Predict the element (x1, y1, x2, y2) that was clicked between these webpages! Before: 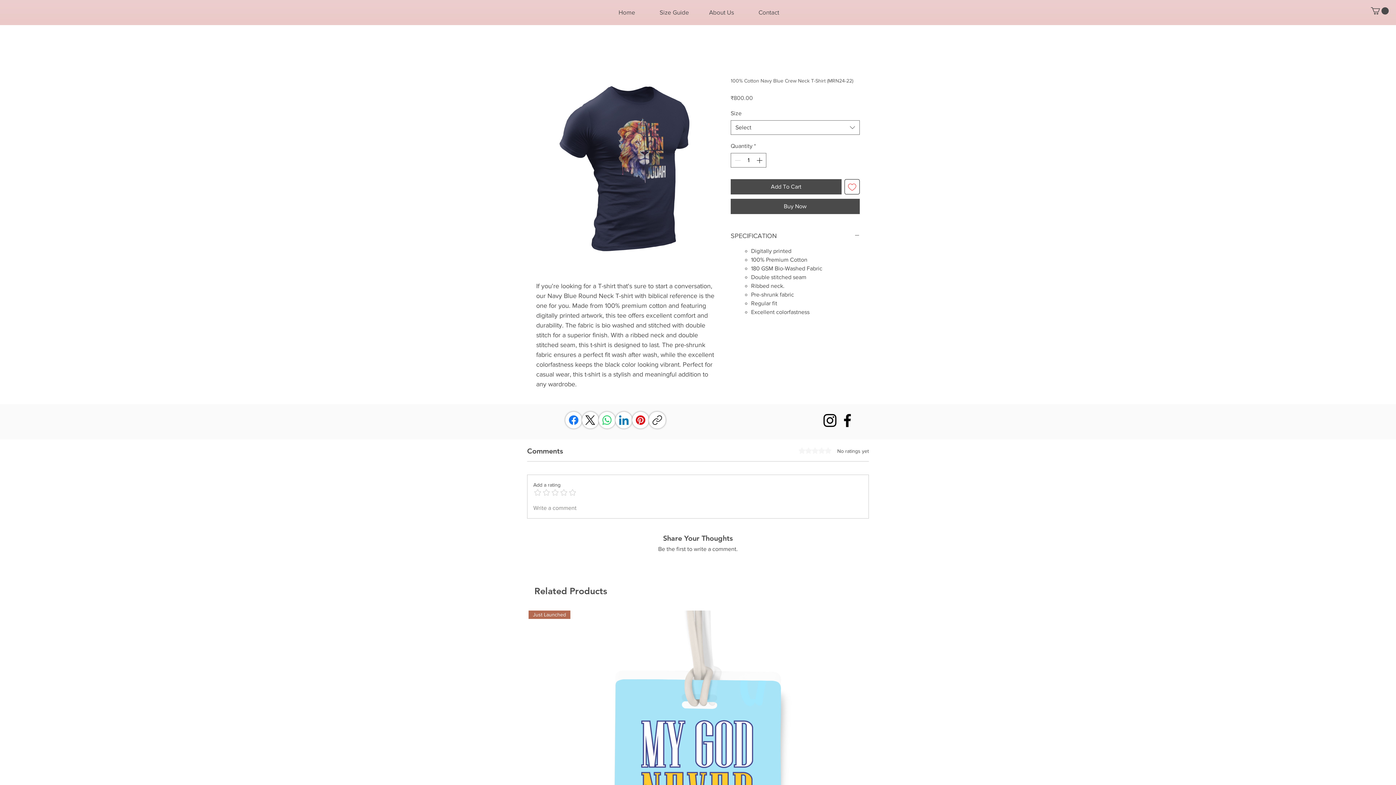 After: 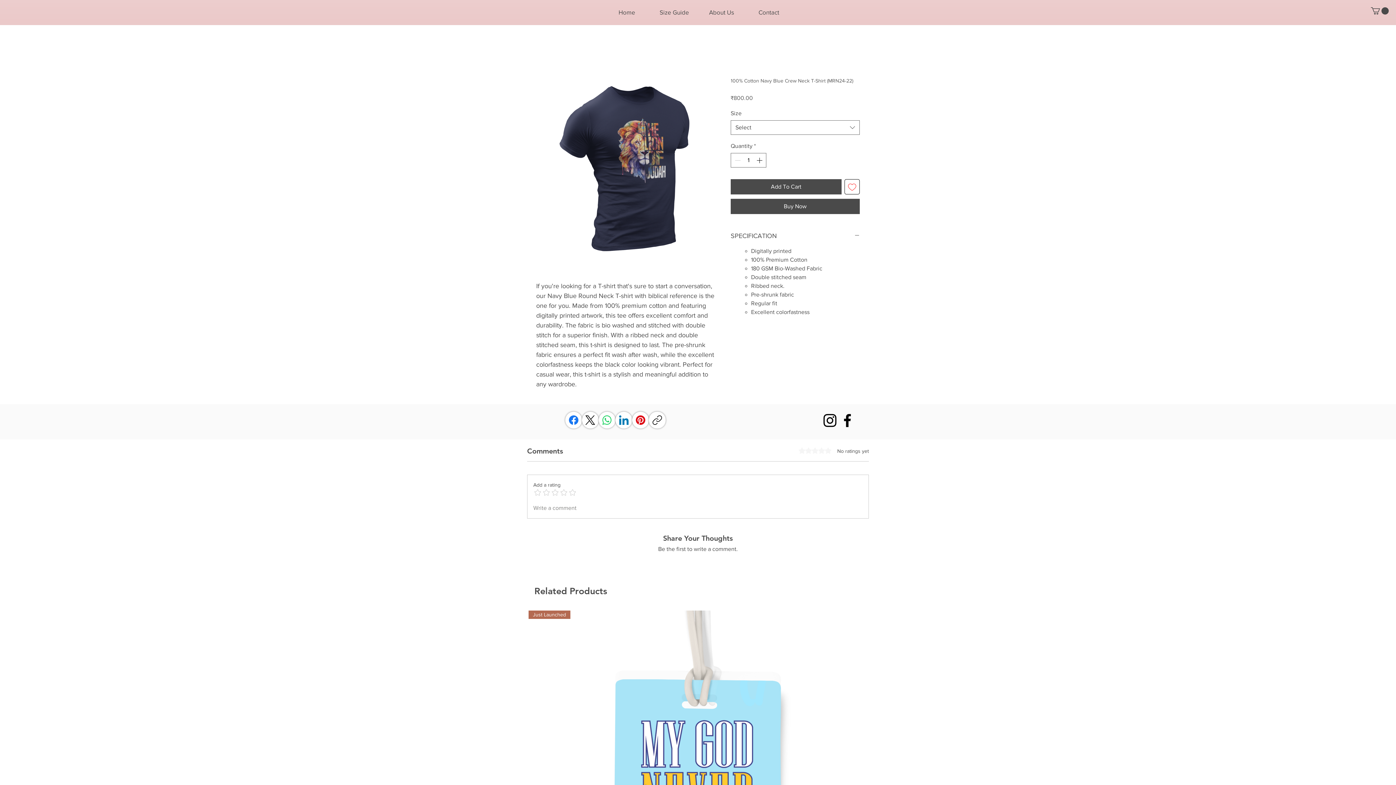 Action: bbox: (844, 179, 860, 194) label: Add to Wishlist